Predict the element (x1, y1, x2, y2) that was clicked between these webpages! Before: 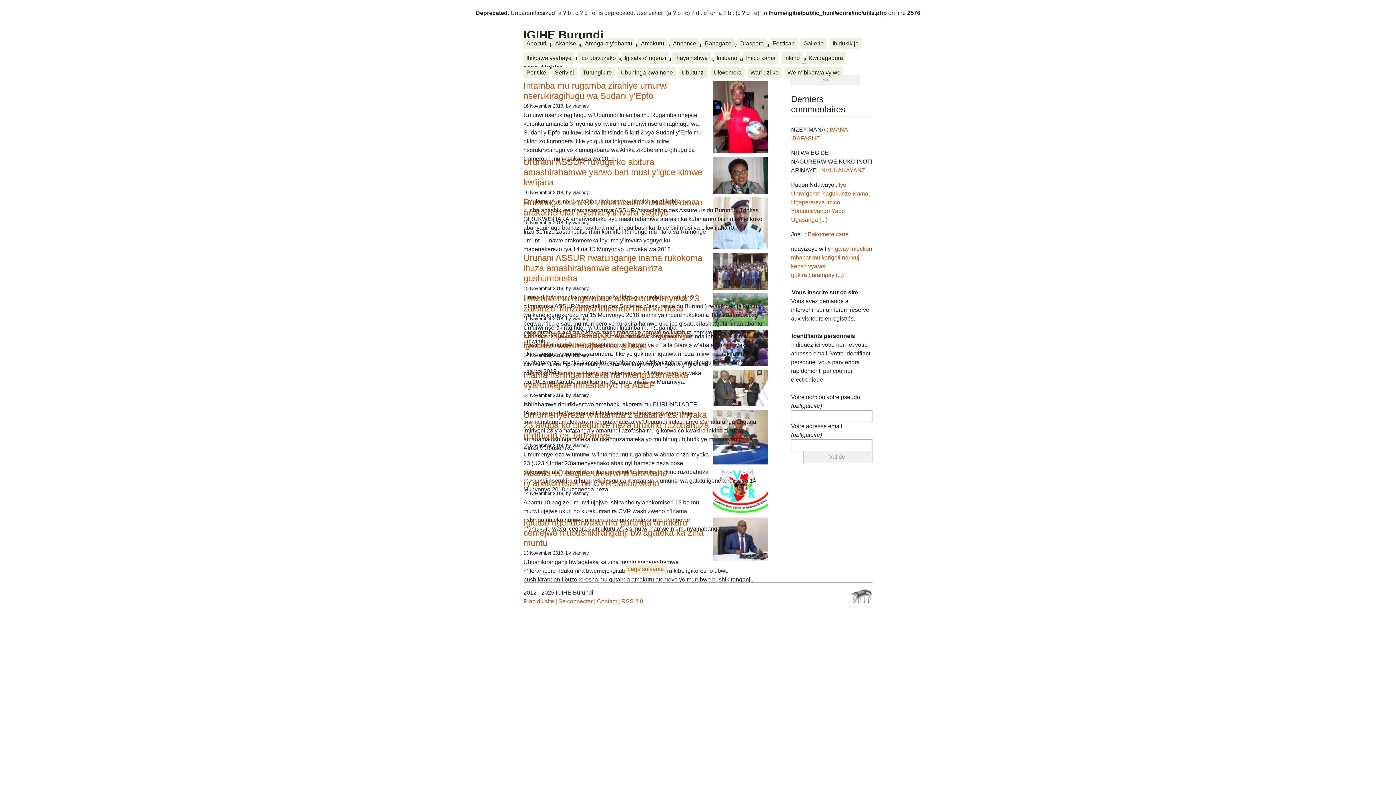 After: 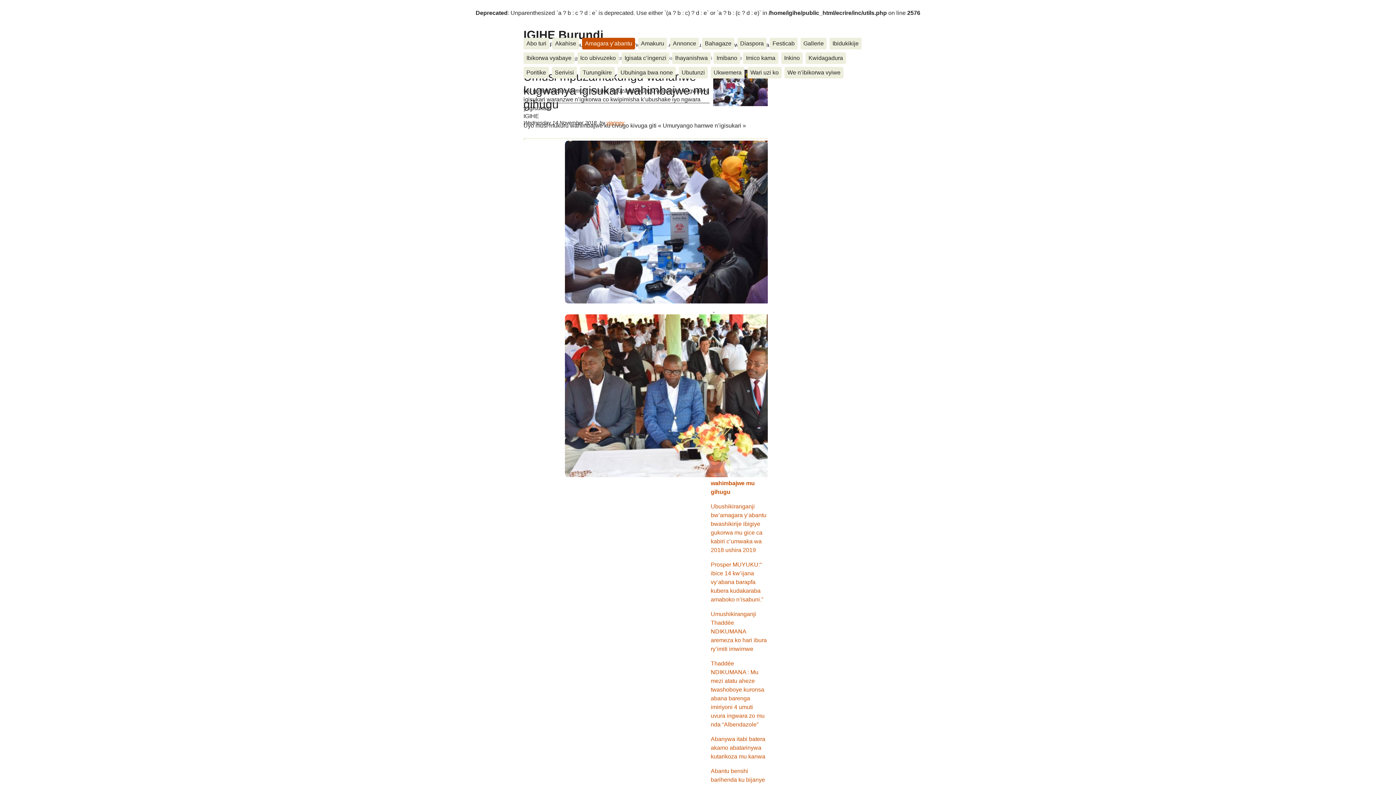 Action: label: Umusi mpuzamakungu wahariwe kugwanya igisukari wahimbajwe mu gihugu bbox: (523, 330, 691, 350)